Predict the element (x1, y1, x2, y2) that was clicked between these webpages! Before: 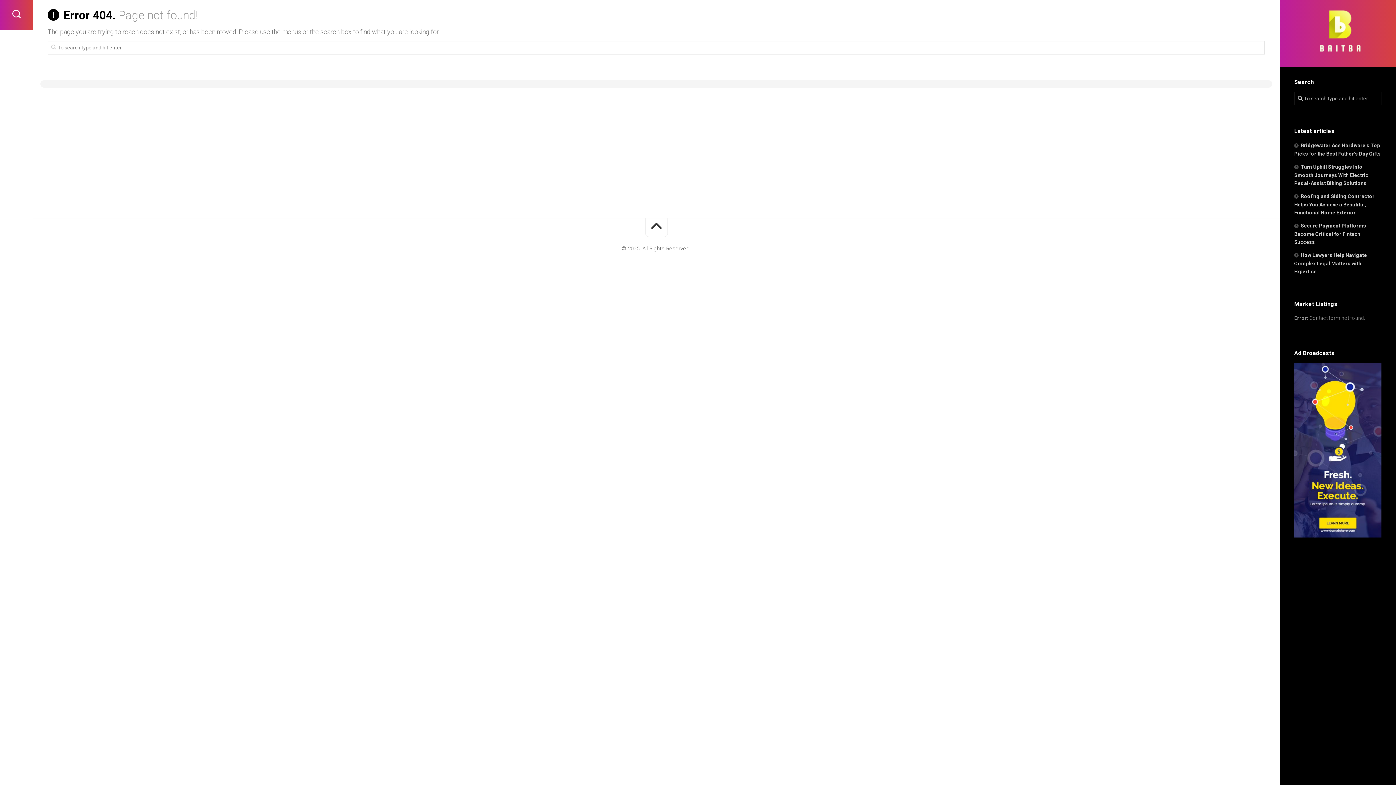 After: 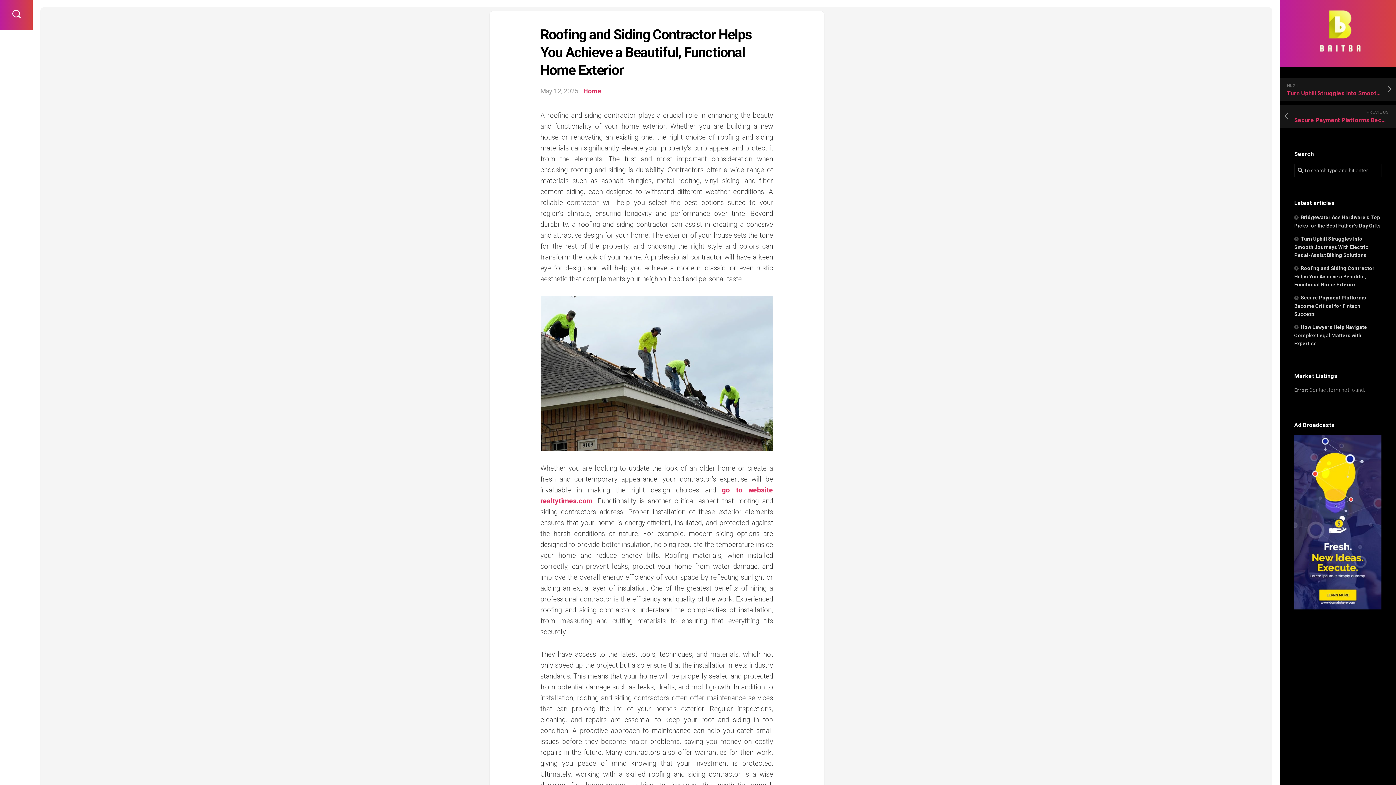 Action: label: Roofing and Siding Contractor Helps You Achieve a Beautiful, Functional Home Exterior bbox: (1294, 193, 1374, 215)